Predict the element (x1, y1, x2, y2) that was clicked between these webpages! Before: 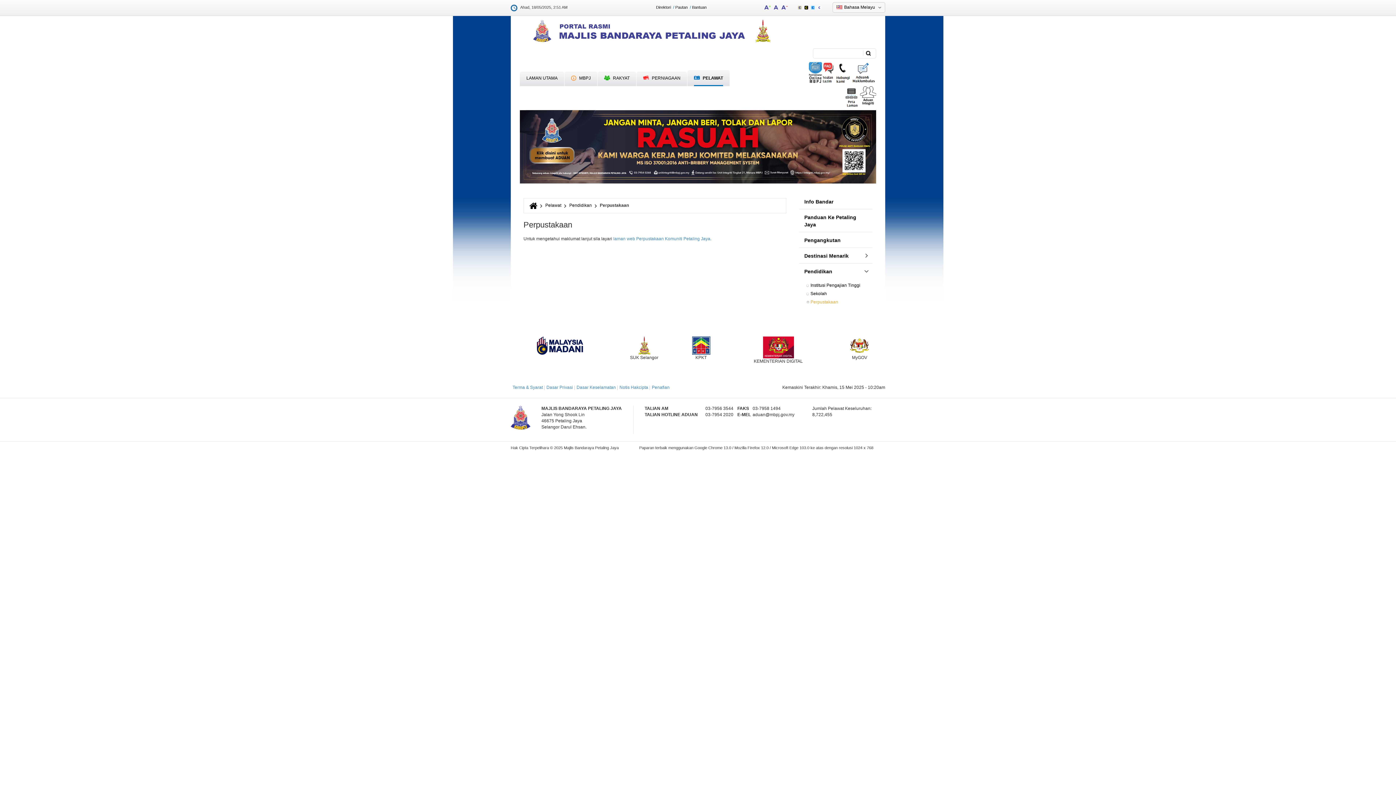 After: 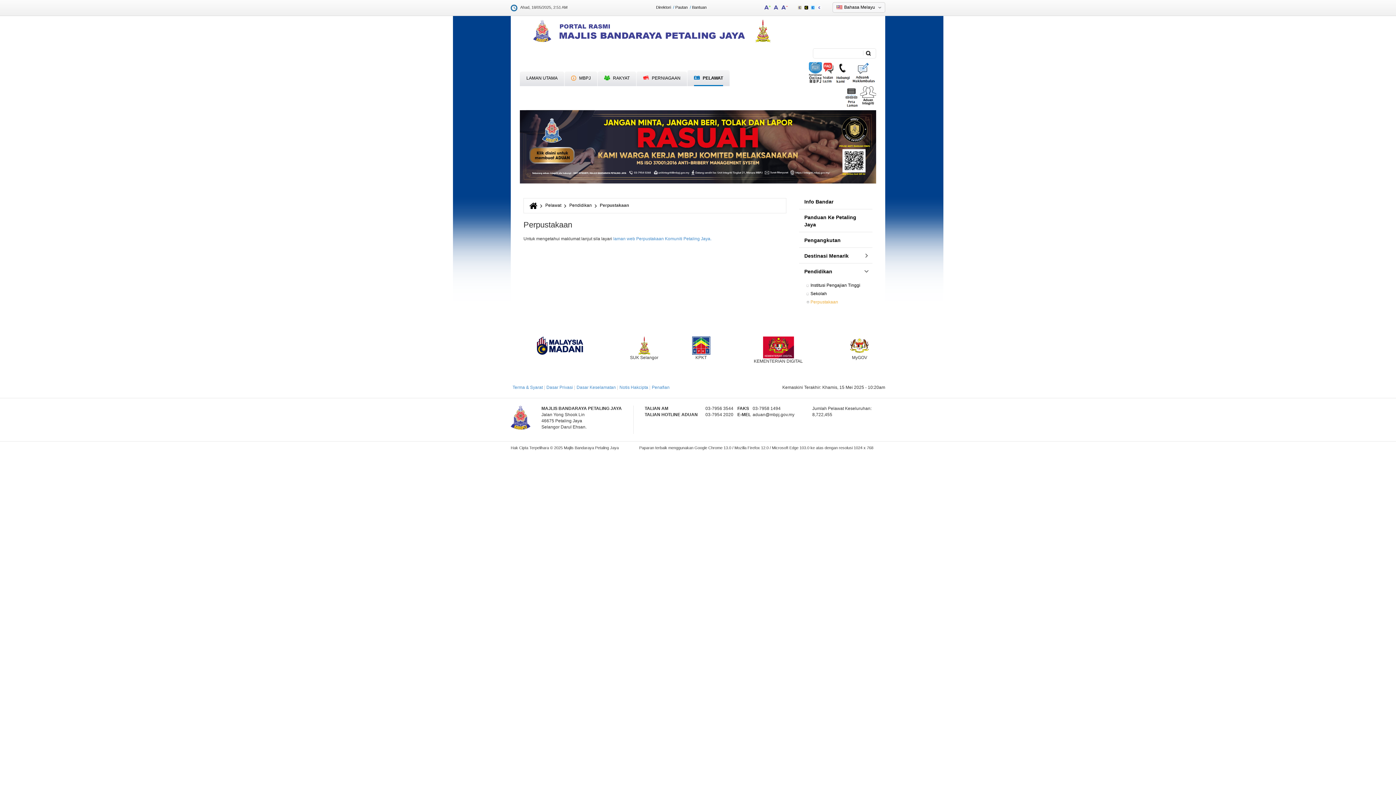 Action: bbox: (848, 348, 870, 354)